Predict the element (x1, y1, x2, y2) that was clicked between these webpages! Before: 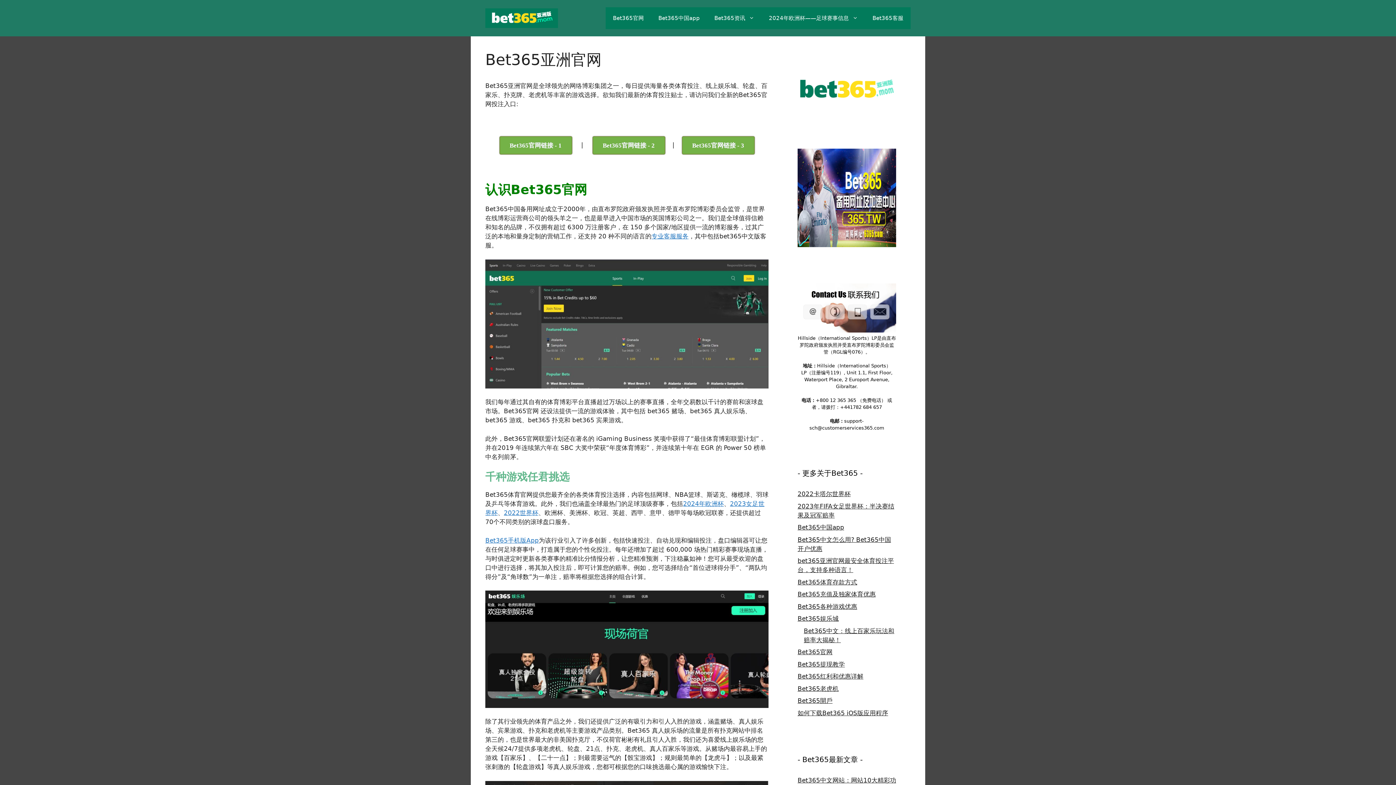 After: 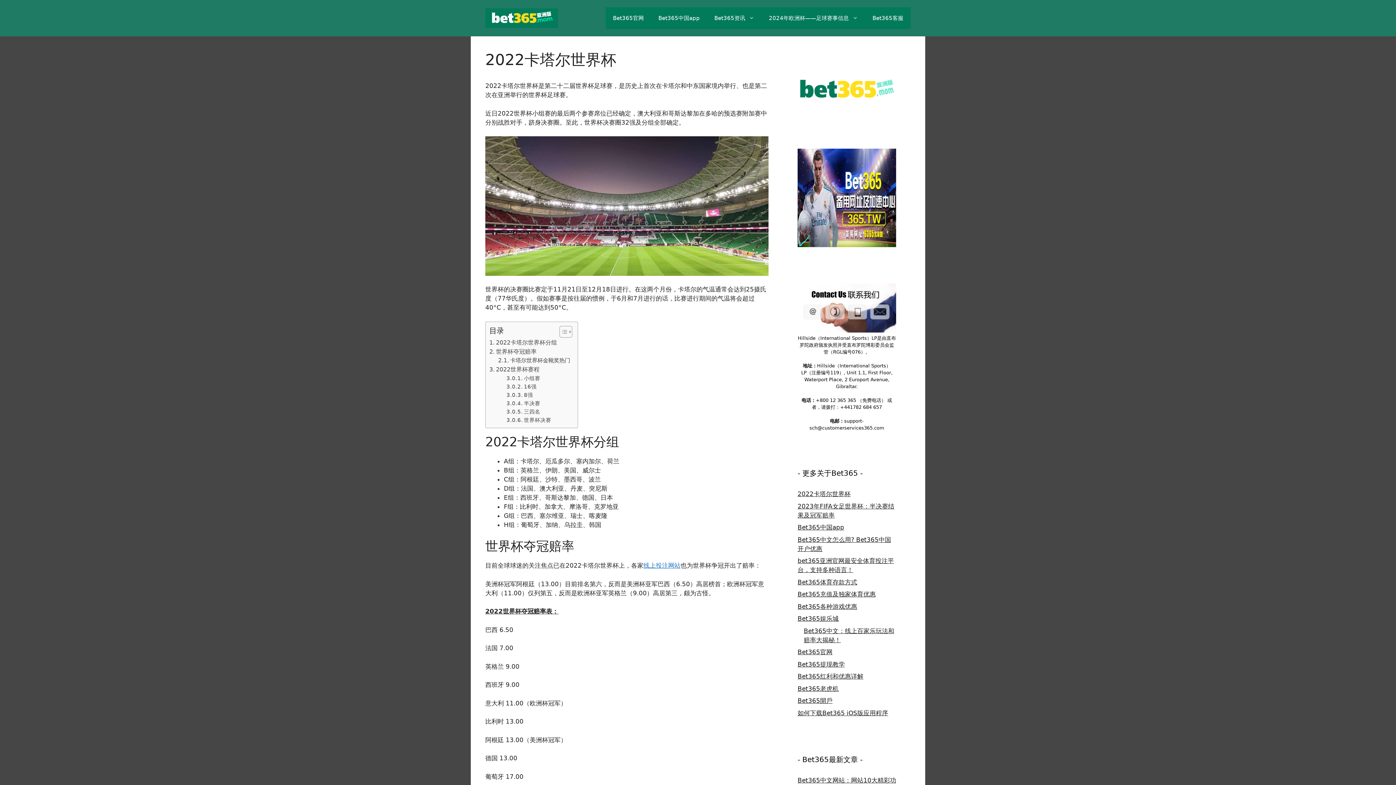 Action: label: 2022世界杯 bbox: (504, 509, 538, 516)